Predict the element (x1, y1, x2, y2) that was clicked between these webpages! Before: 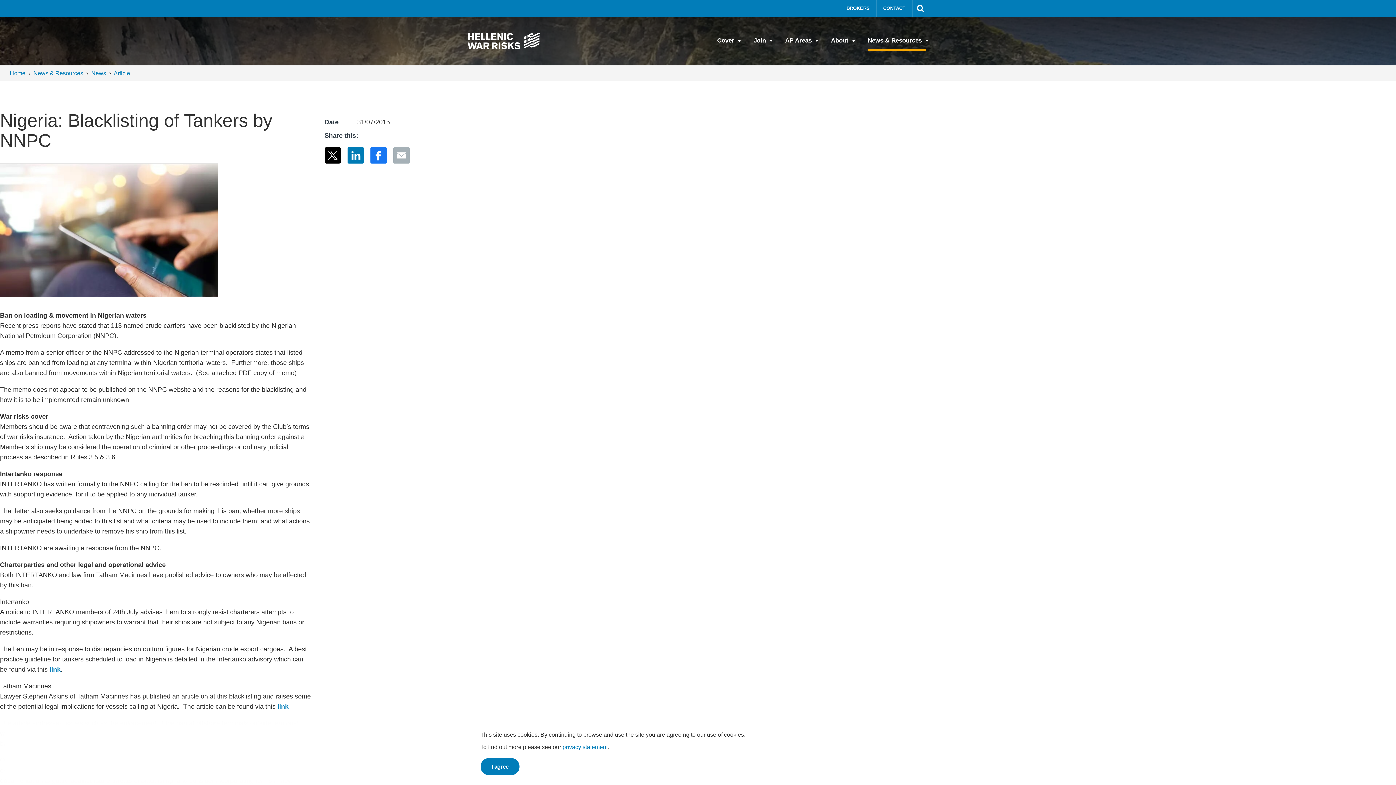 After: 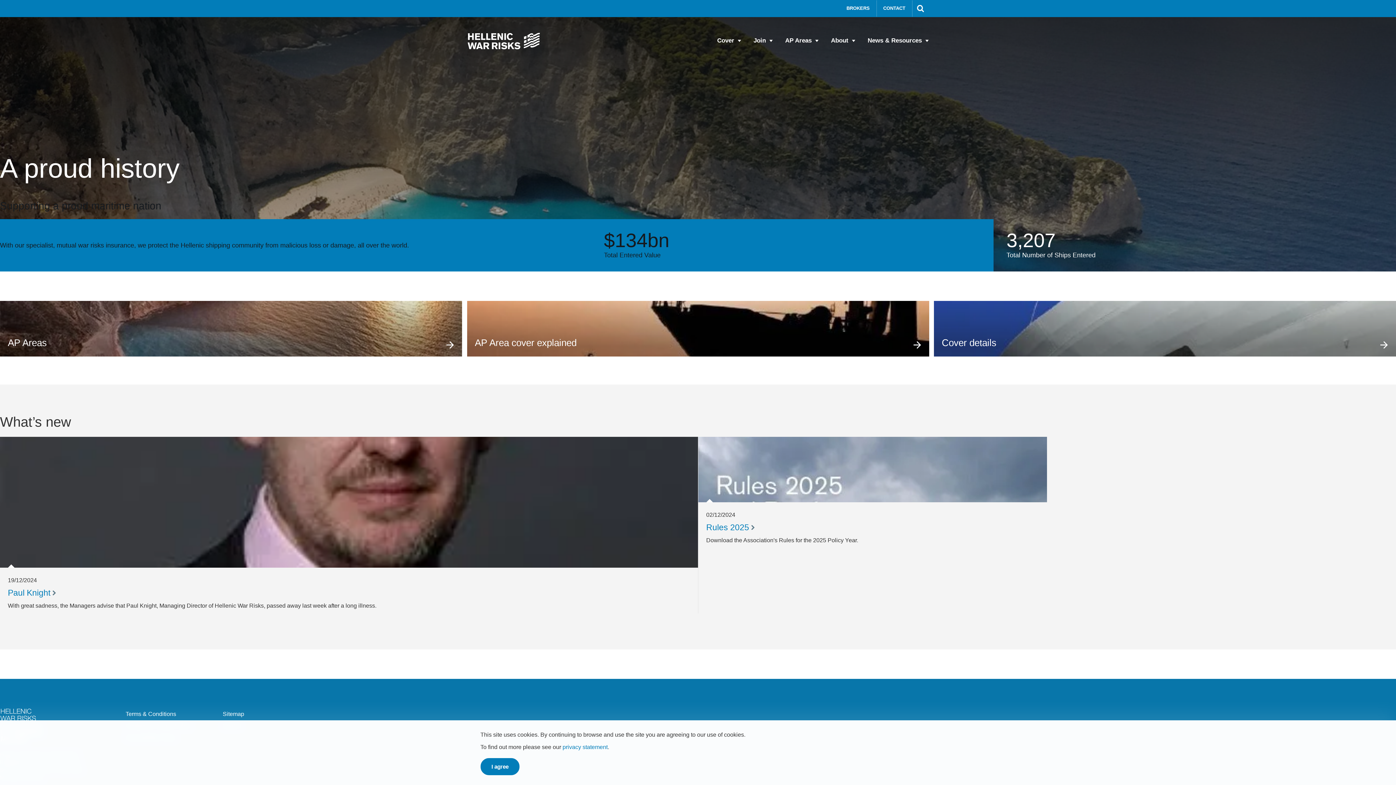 Action: label: Home  bbox: (9, 69, 26, 76)